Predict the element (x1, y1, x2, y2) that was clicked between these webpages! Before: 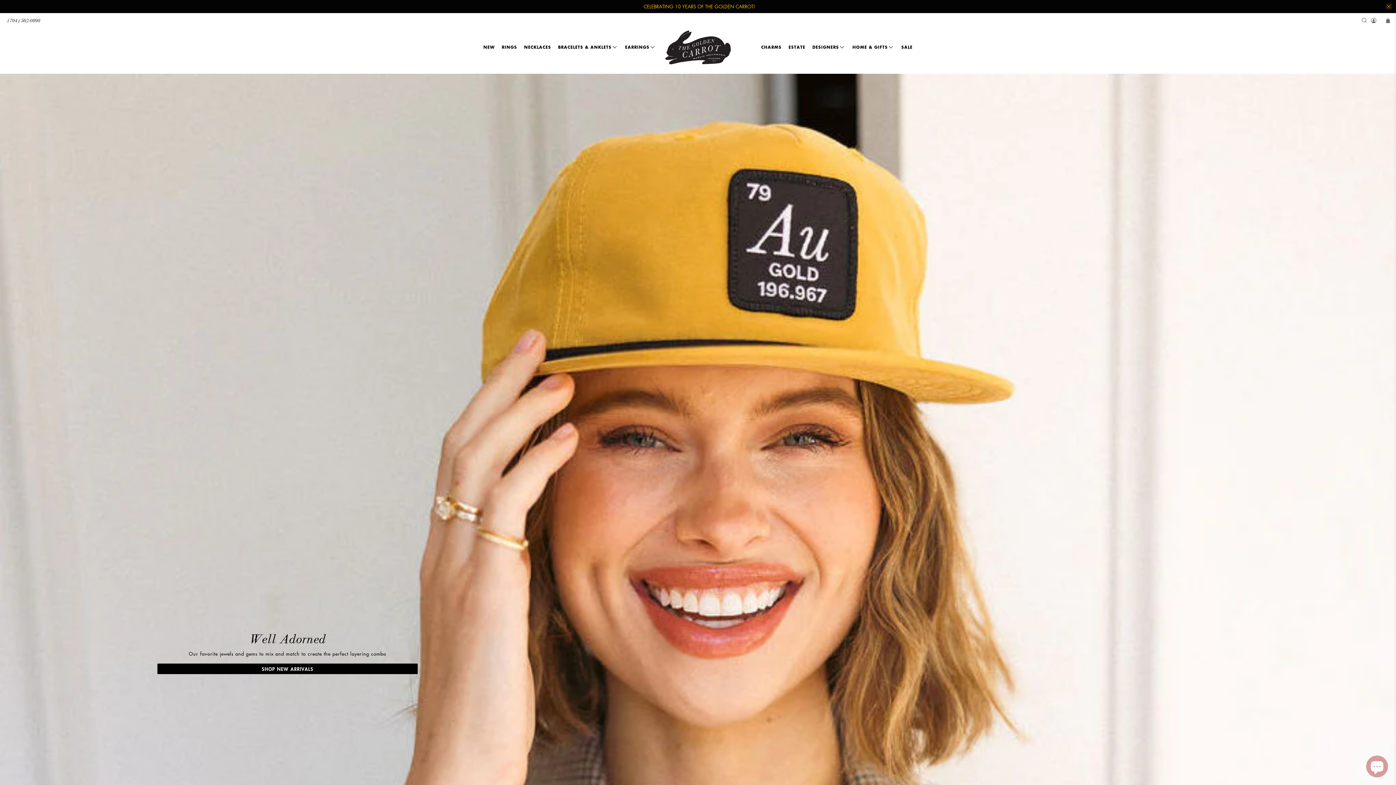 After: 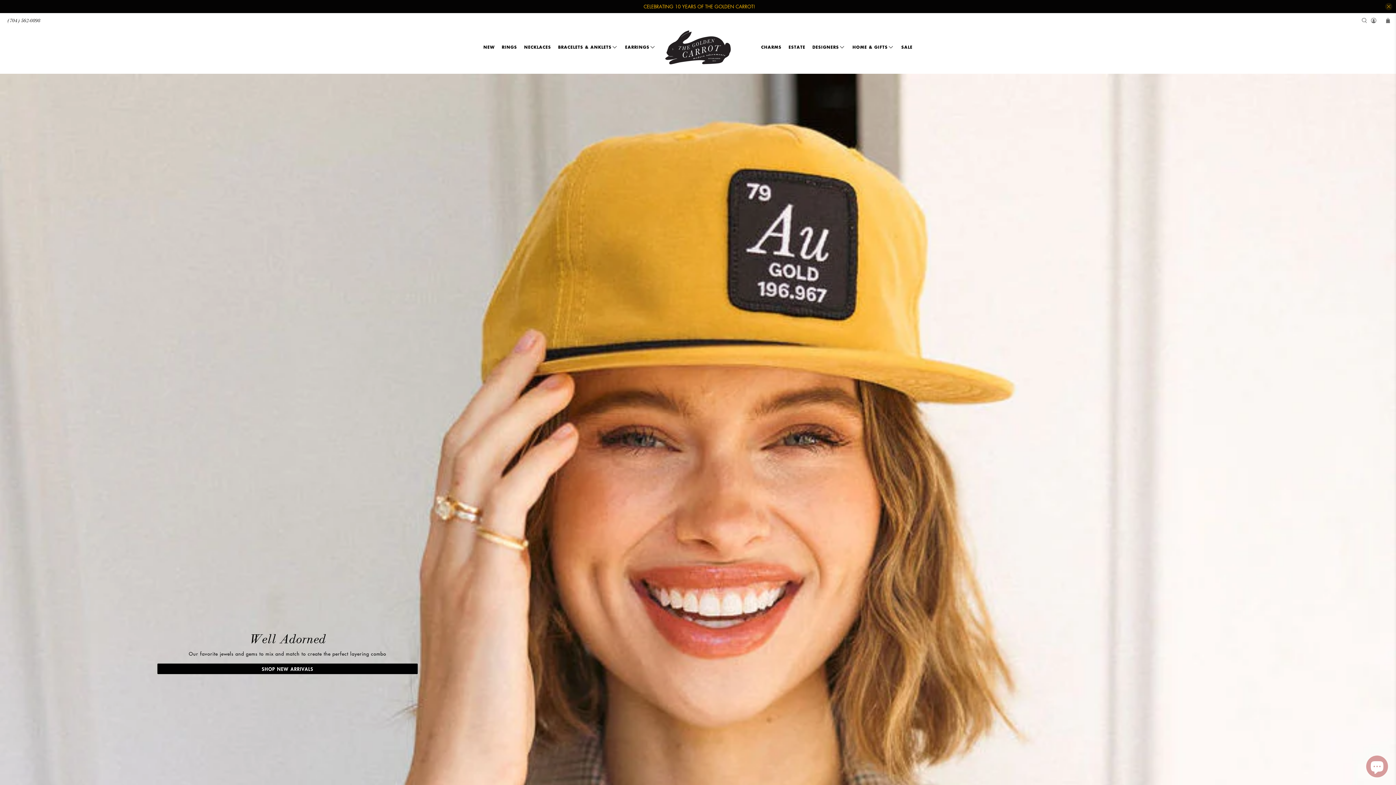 Action: bbox: (665, 30, 730, 64)